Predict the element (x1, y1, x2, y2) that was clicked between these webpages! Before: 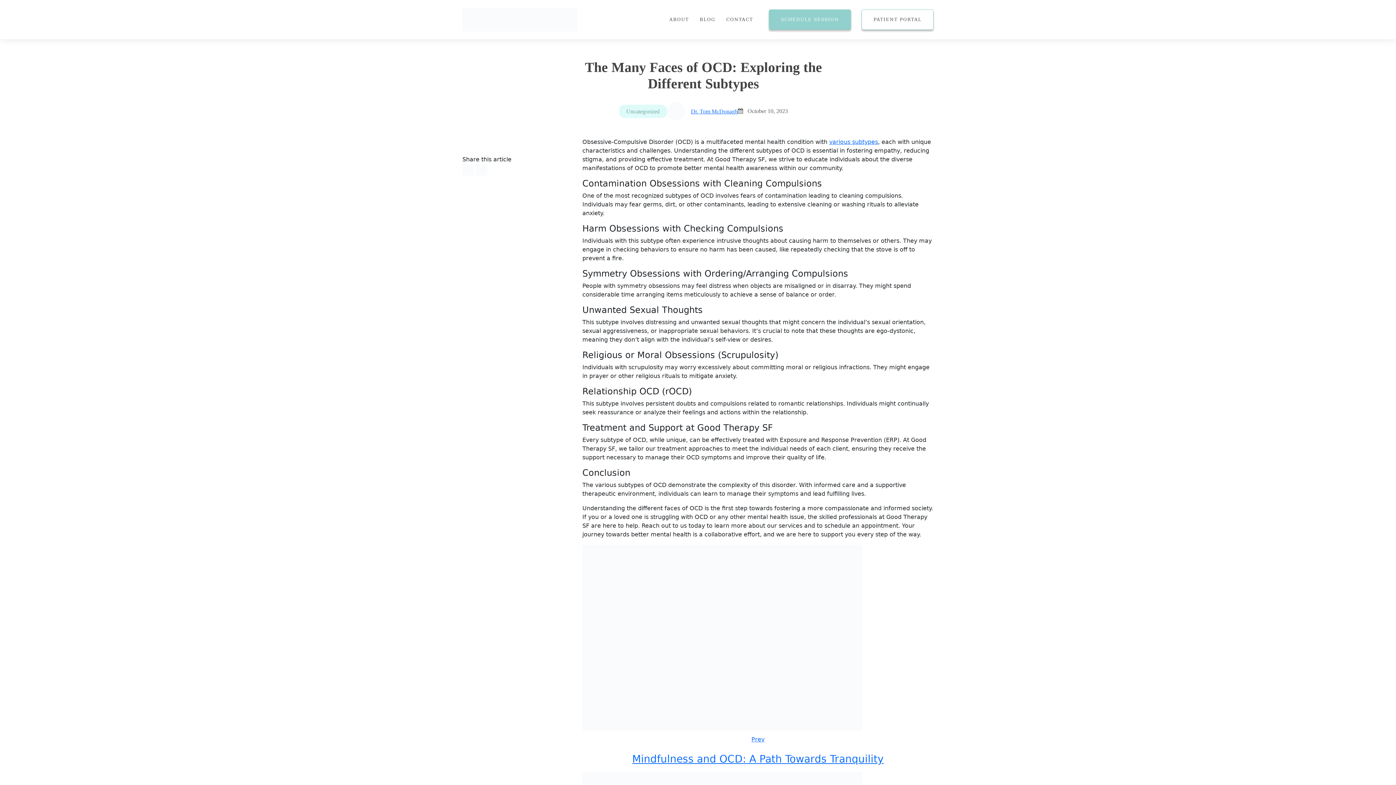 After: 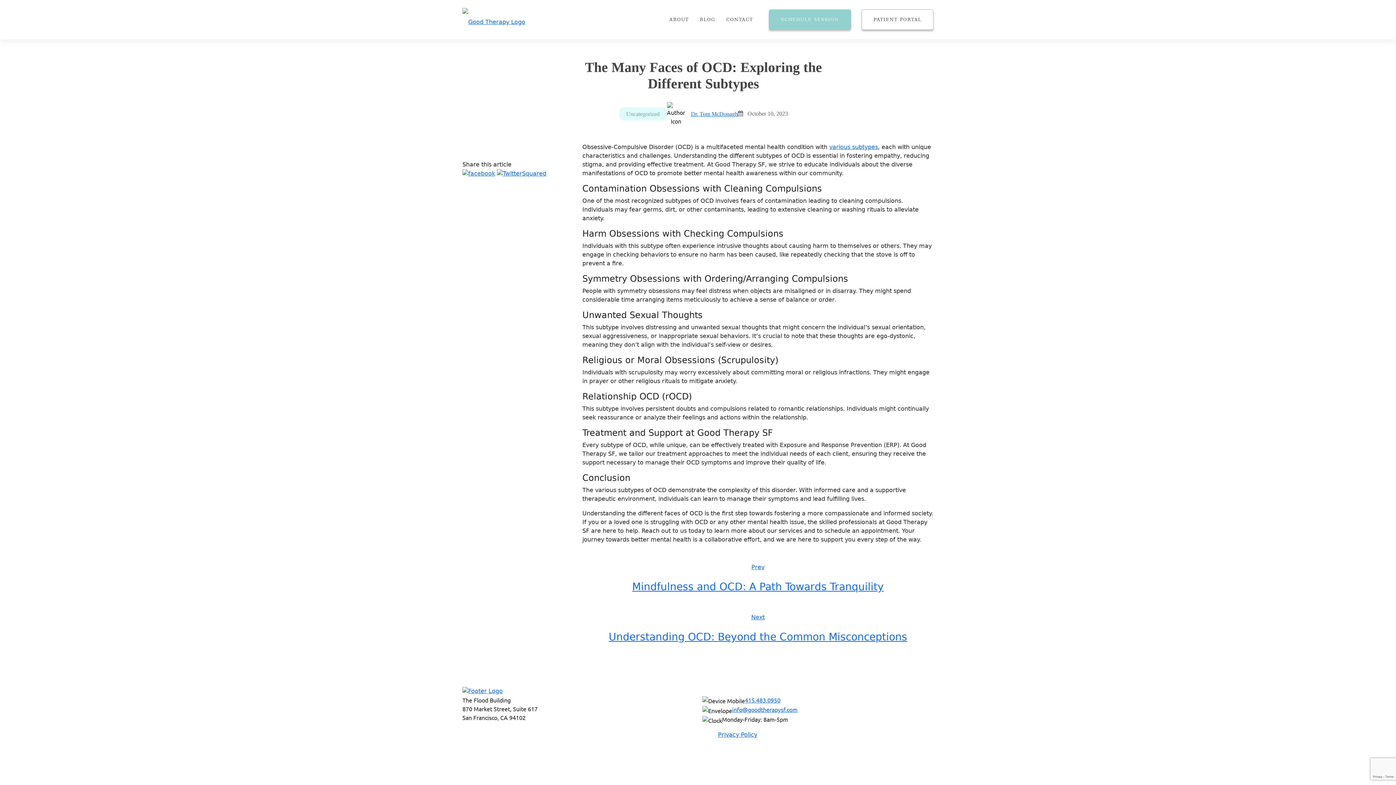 Action: label: ABOUT bbox: (664, 5, 694, 33)